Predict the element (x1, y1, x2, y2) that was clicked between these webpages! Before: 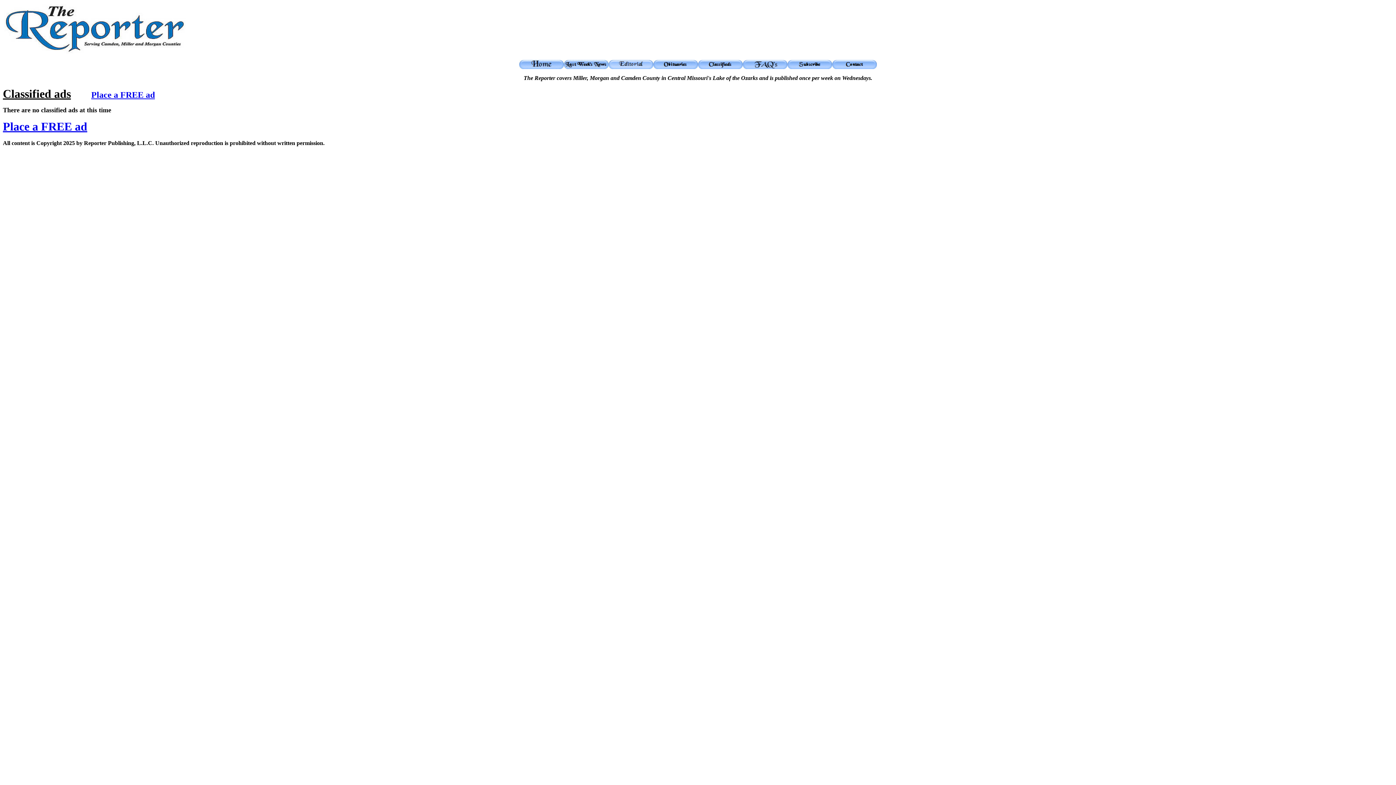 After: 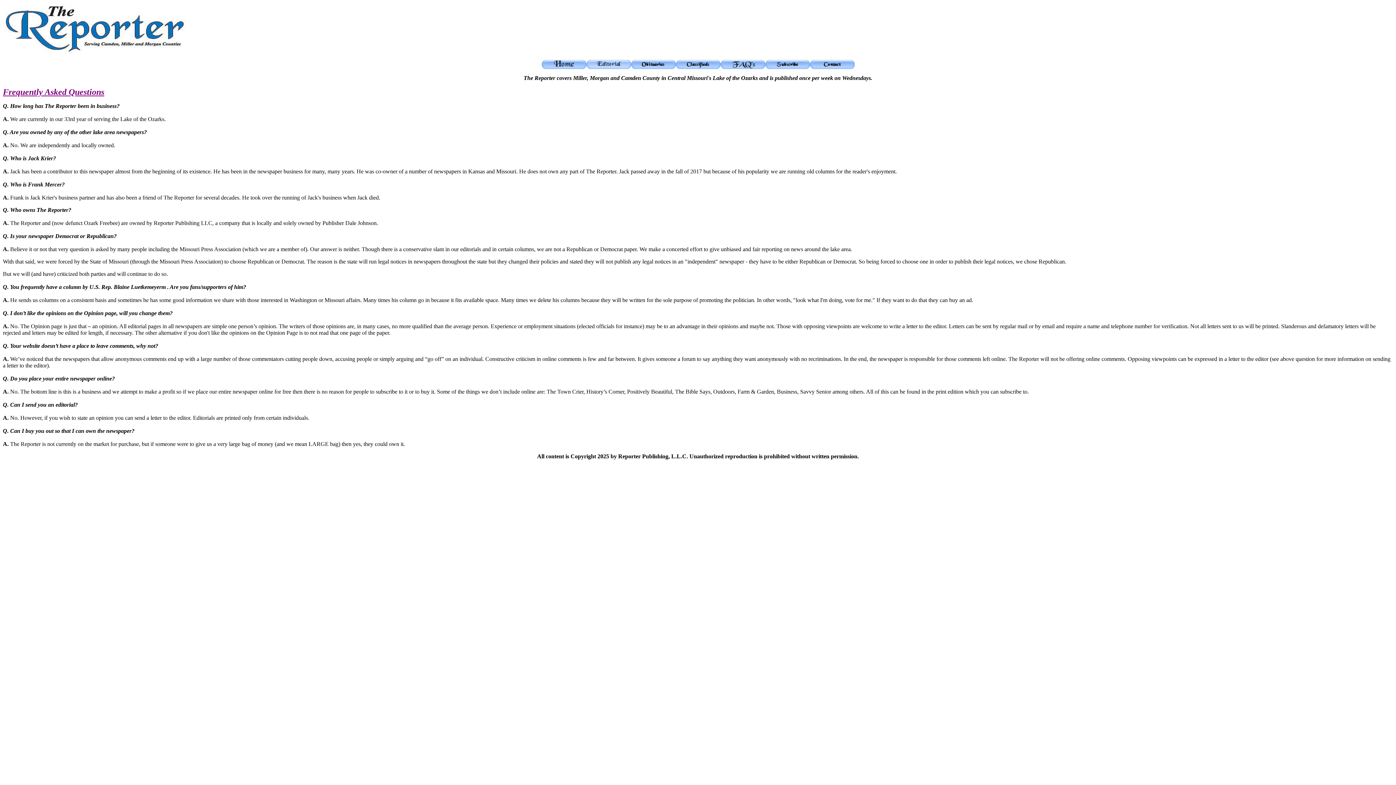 Action: bbox: (742, 64, 787, 70)